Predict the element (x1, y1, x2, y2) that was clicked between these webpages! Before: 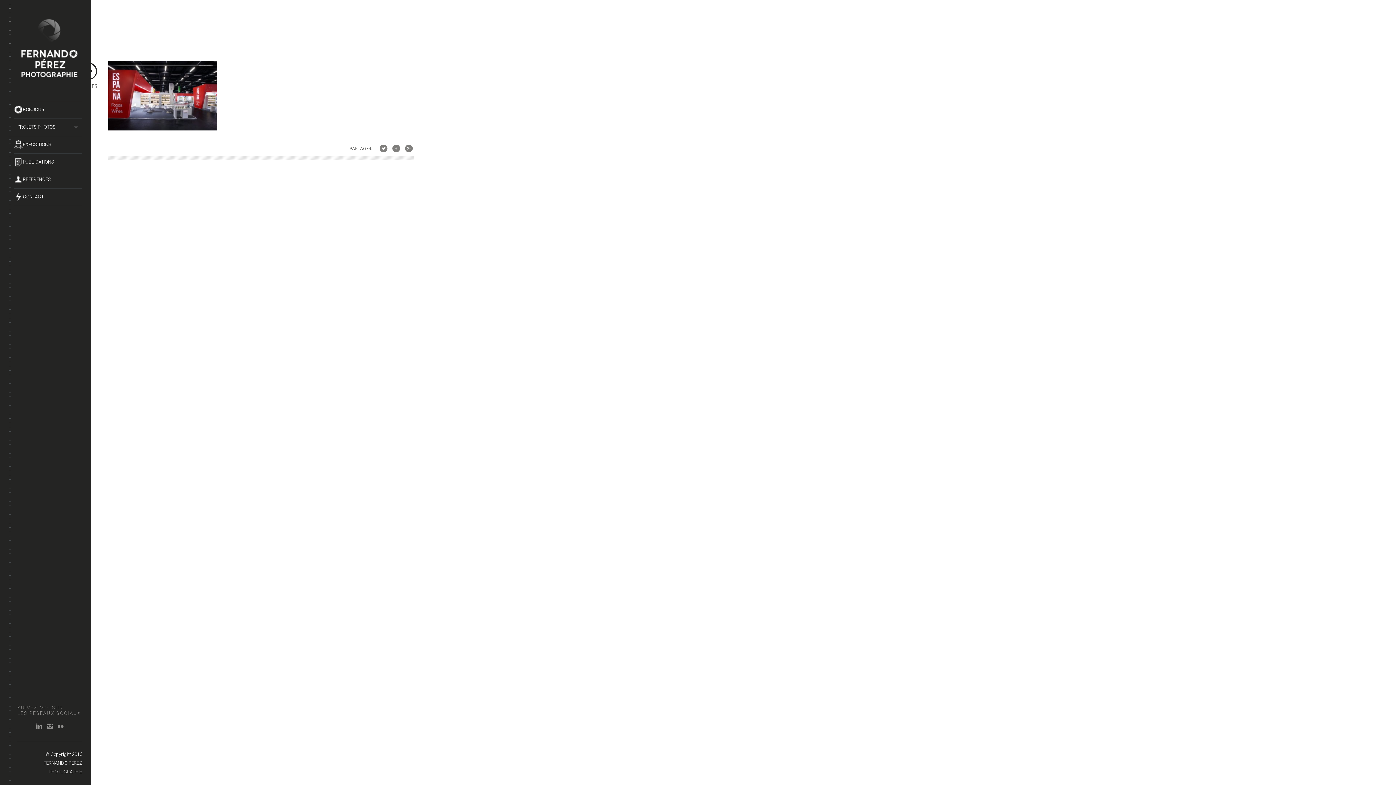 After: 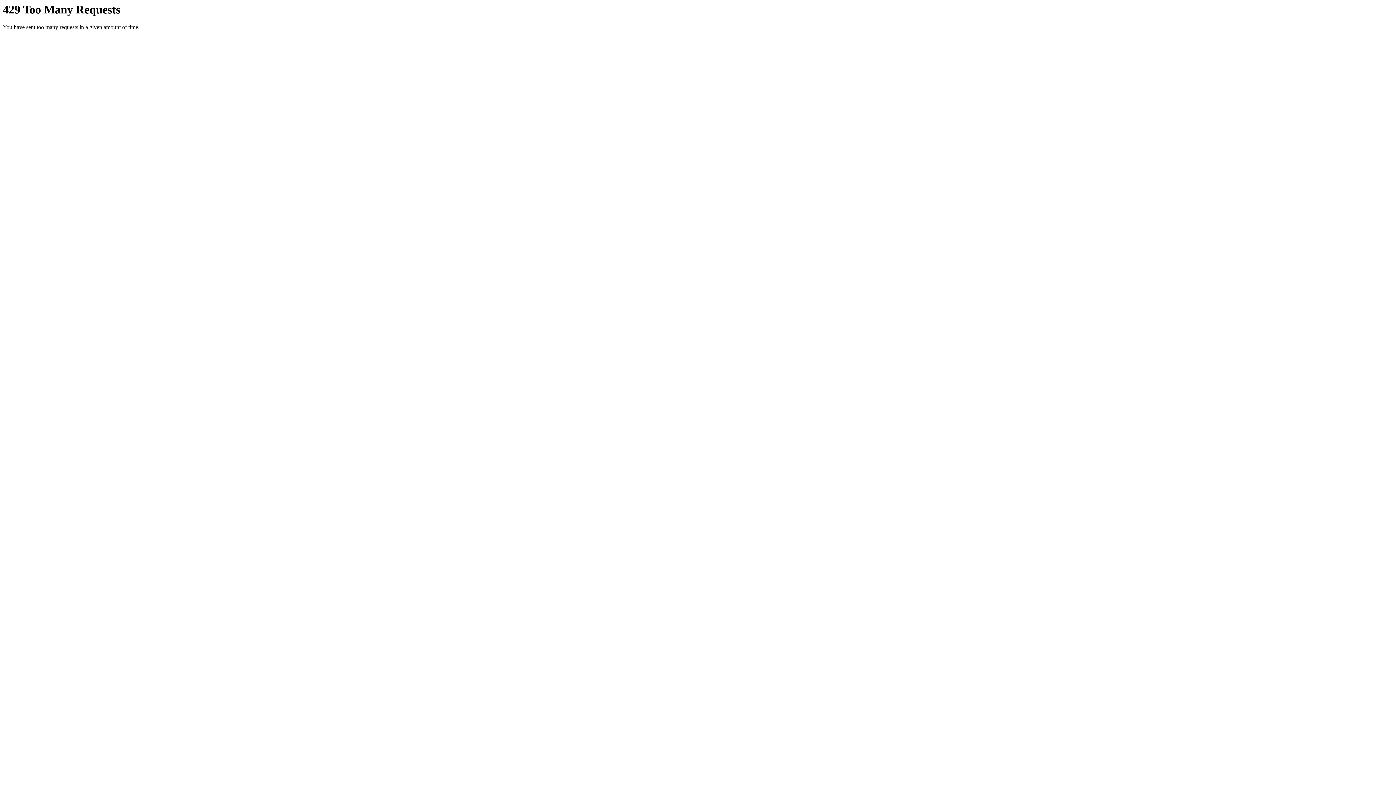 Action: bbox: (525, 87, 567, 104)